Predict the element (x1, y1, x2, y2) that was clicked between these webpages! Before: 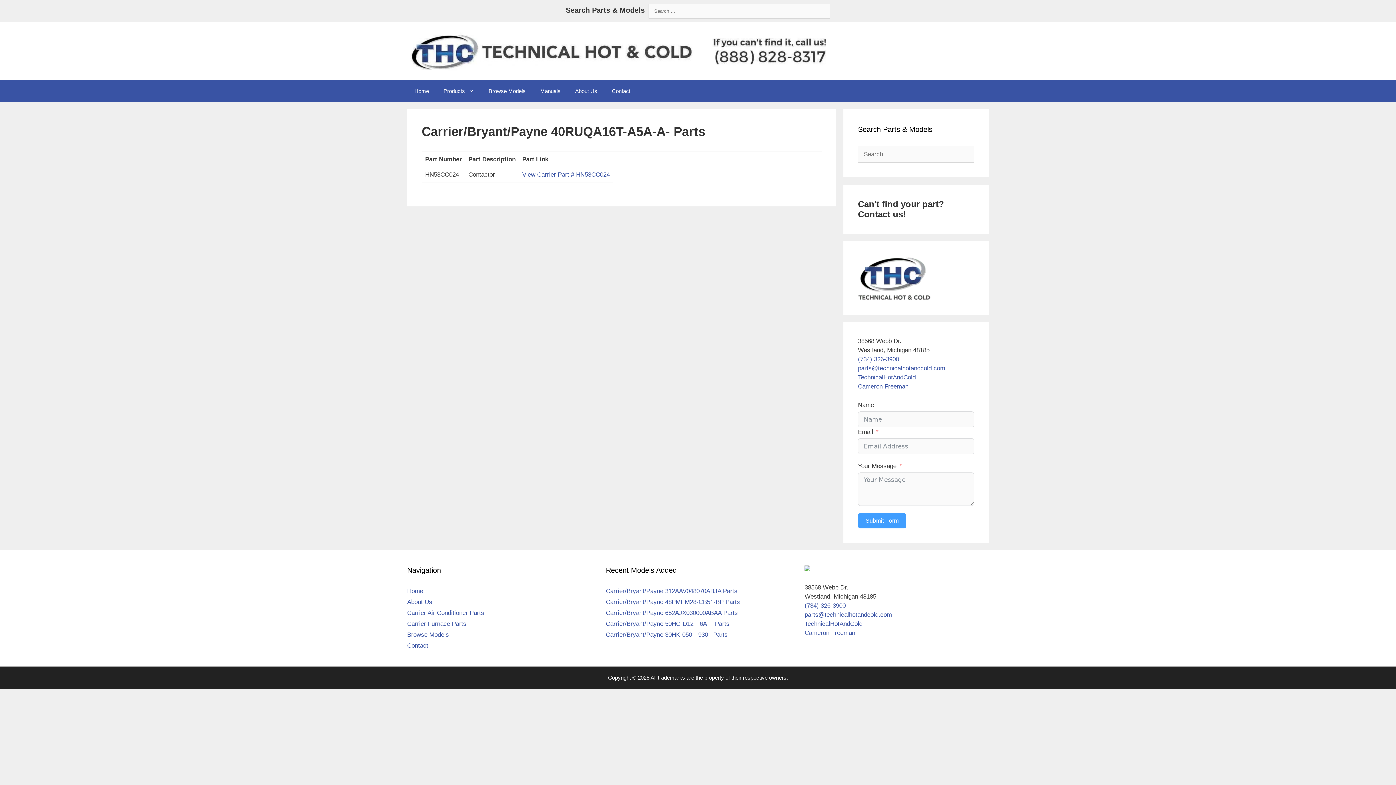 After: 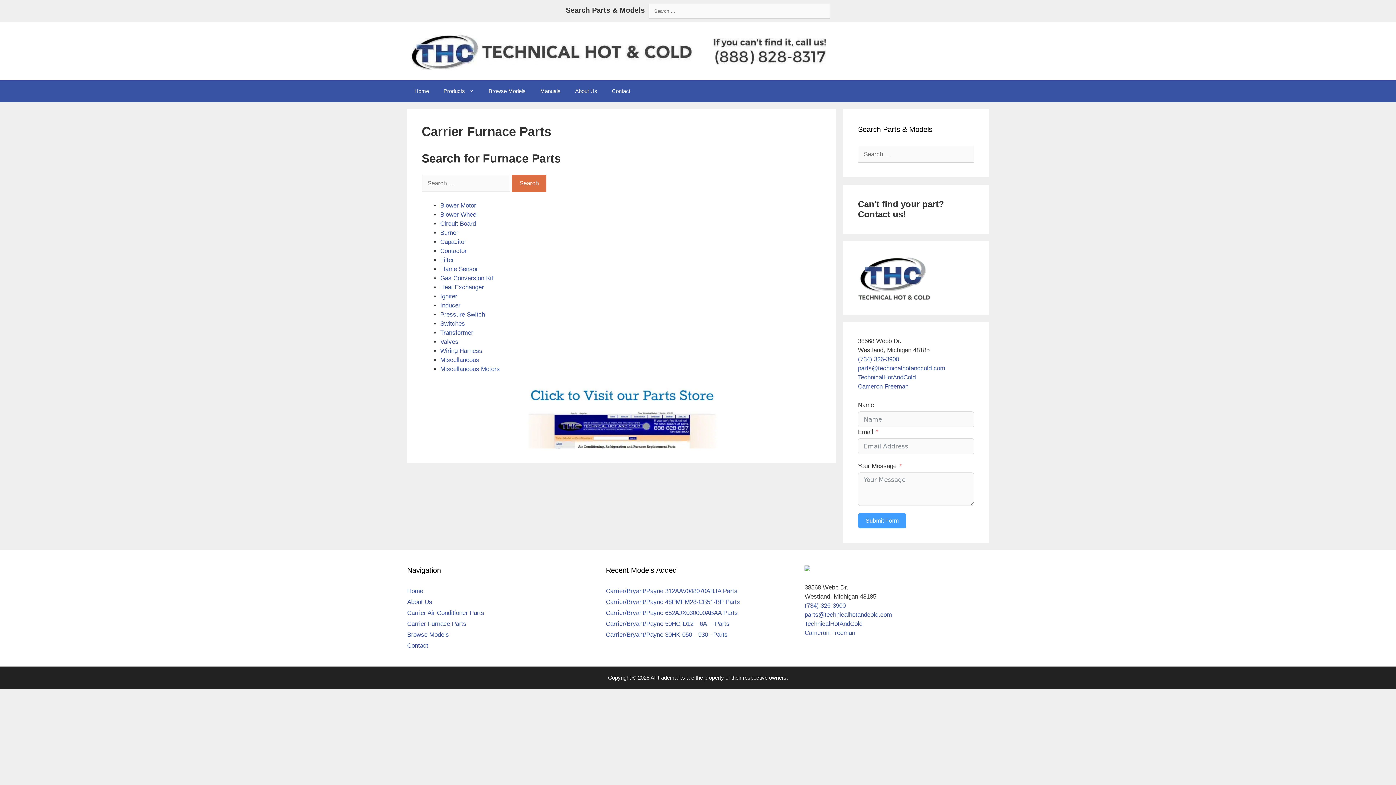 Action: bbox: (407, 620, 466, 627) label: Carrier Furnace Parts